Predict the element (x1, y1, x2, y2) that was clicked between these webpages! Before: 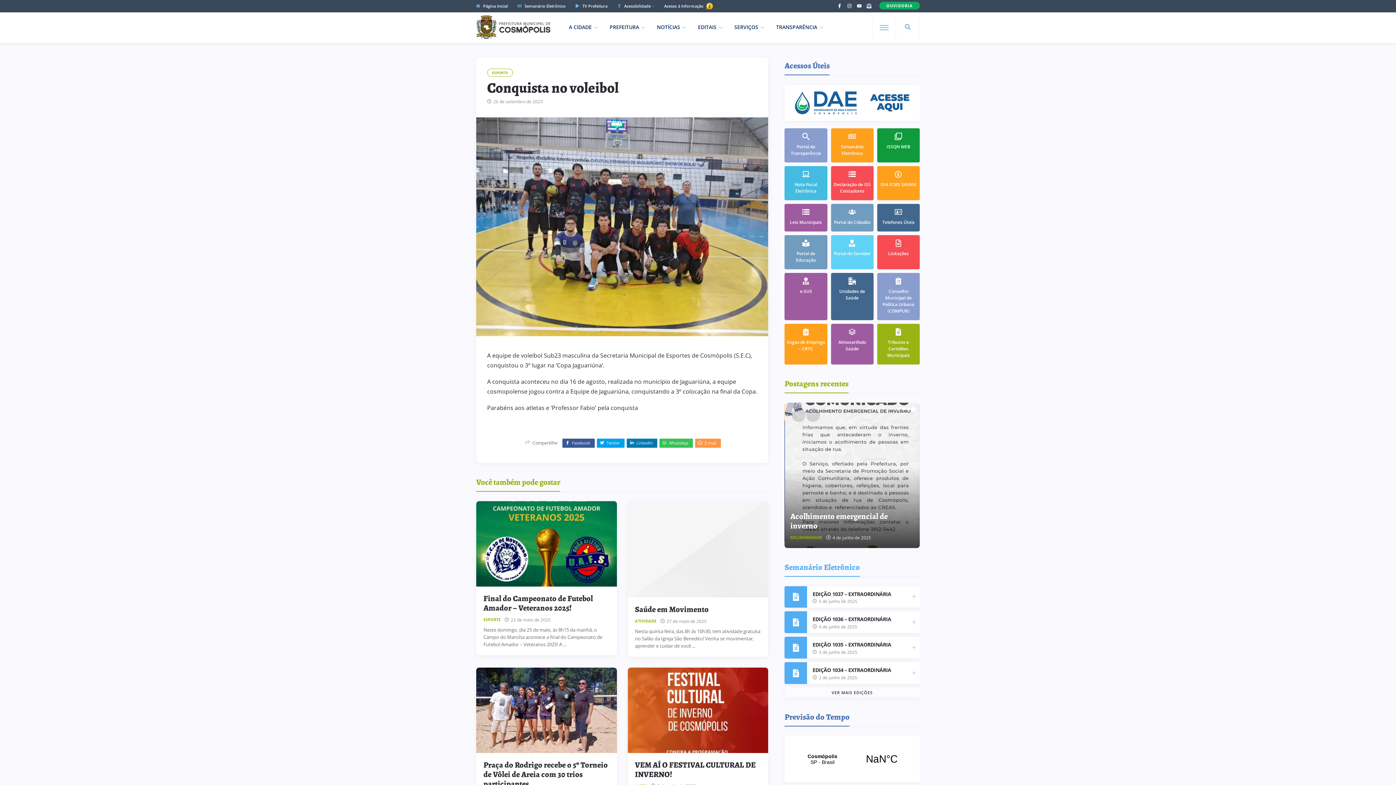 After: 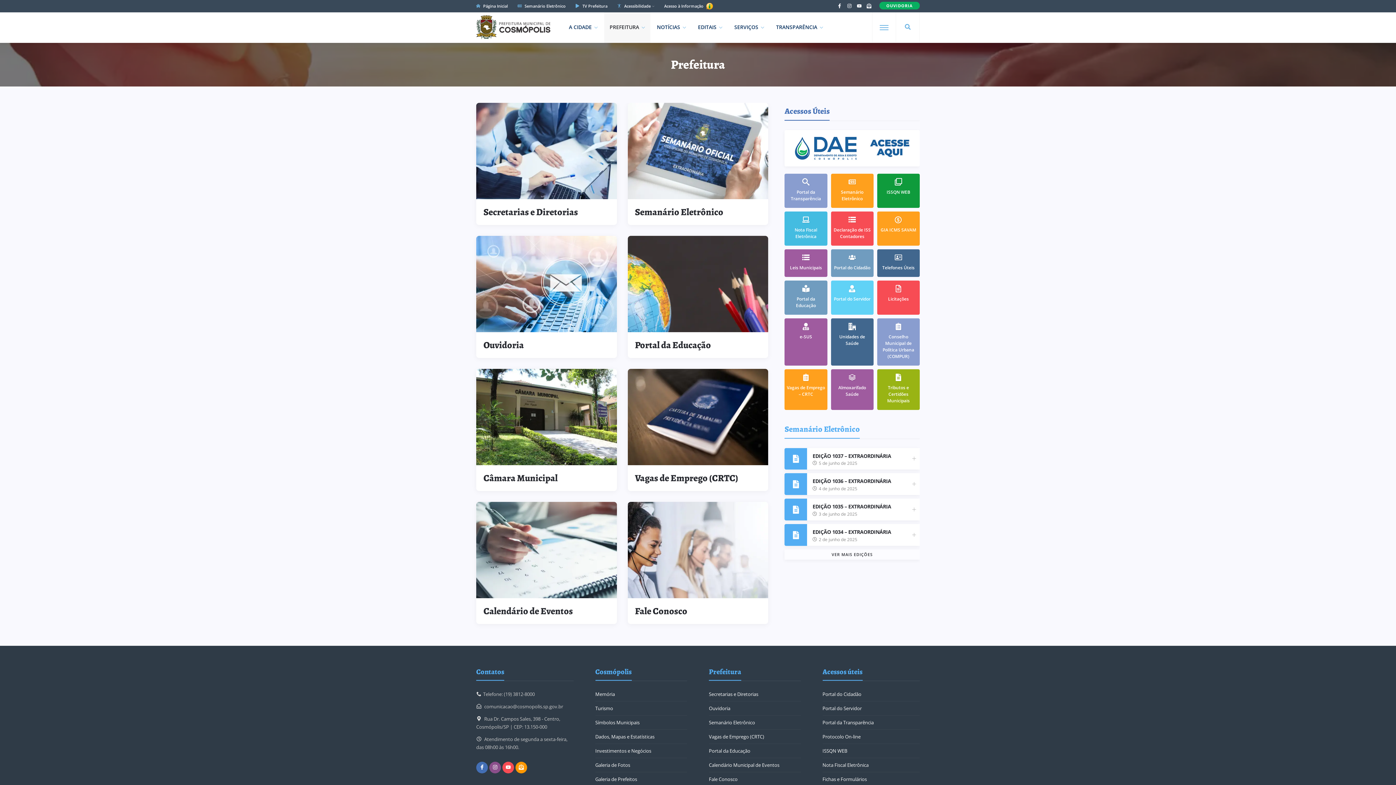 Action: label: PREFEITURA bbox: (604, 12, 650, 42)